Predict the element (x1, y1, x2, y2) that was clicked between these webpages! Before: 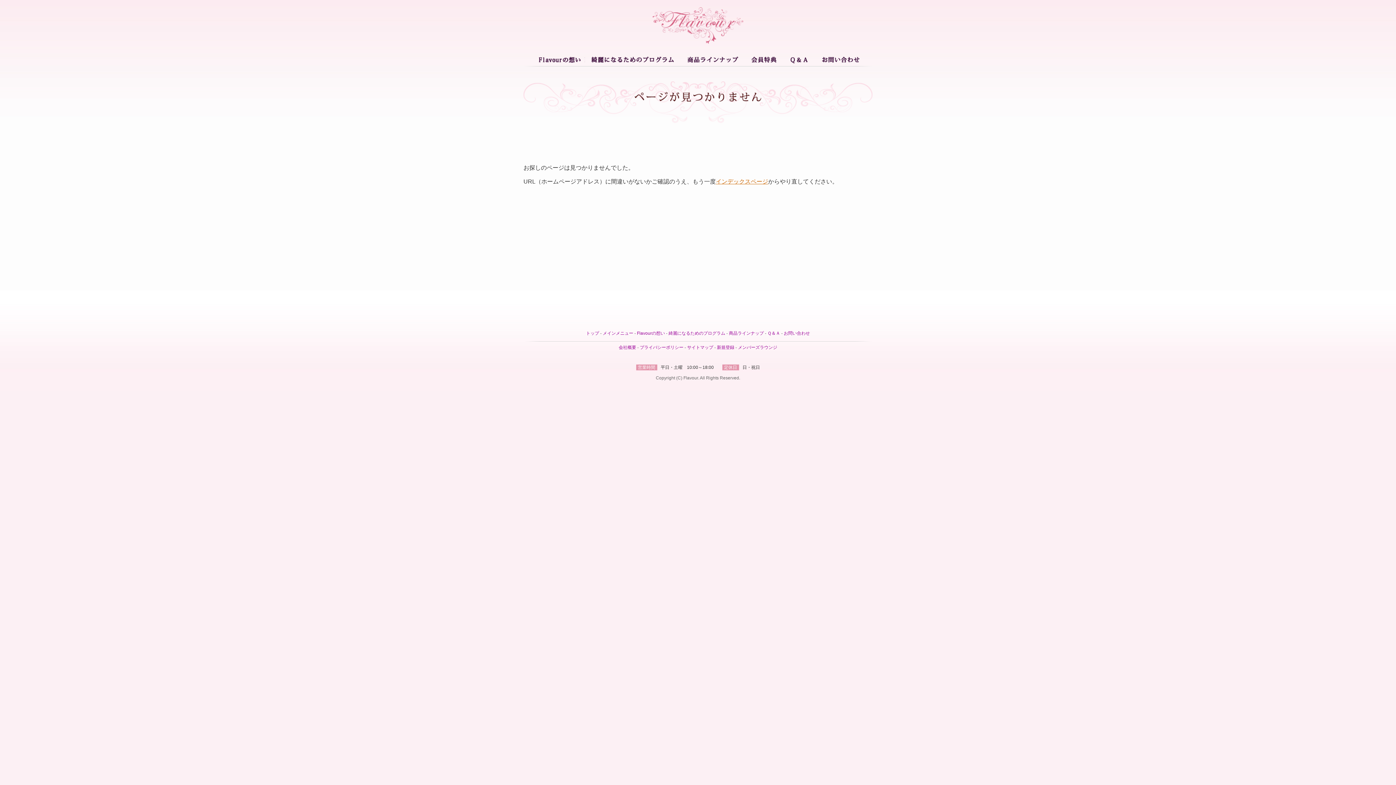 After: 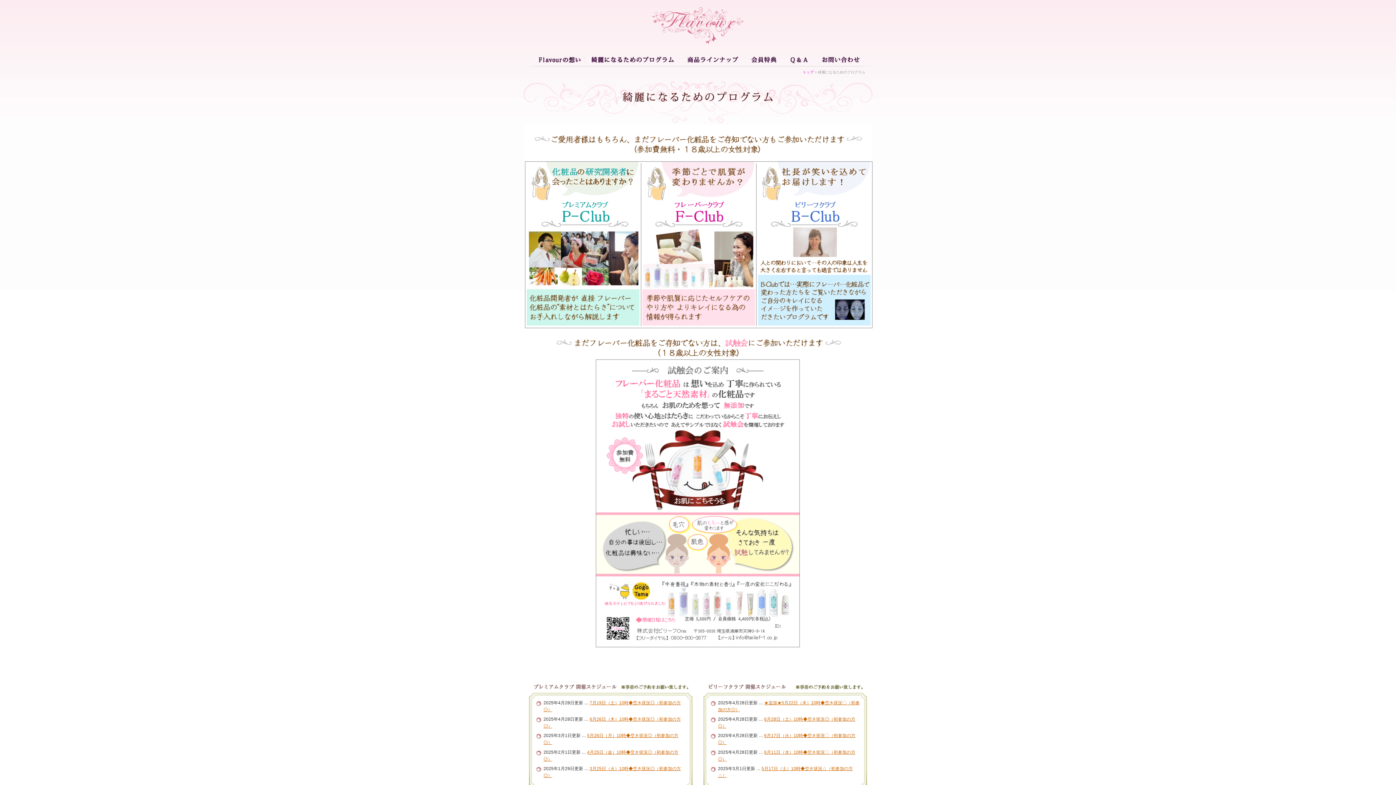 Action: bbox: (585, 54, 679, 63) label: 綺麗になるためのプログラム